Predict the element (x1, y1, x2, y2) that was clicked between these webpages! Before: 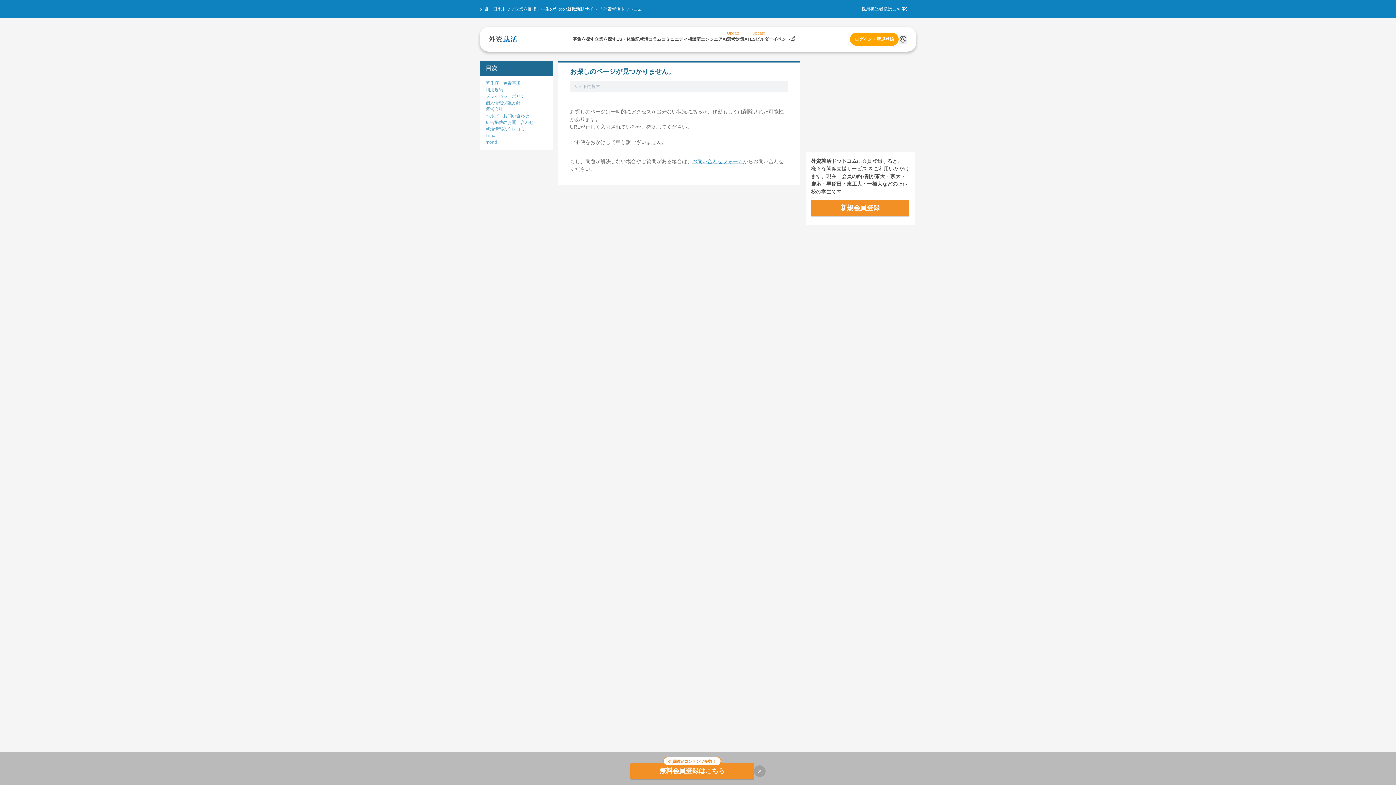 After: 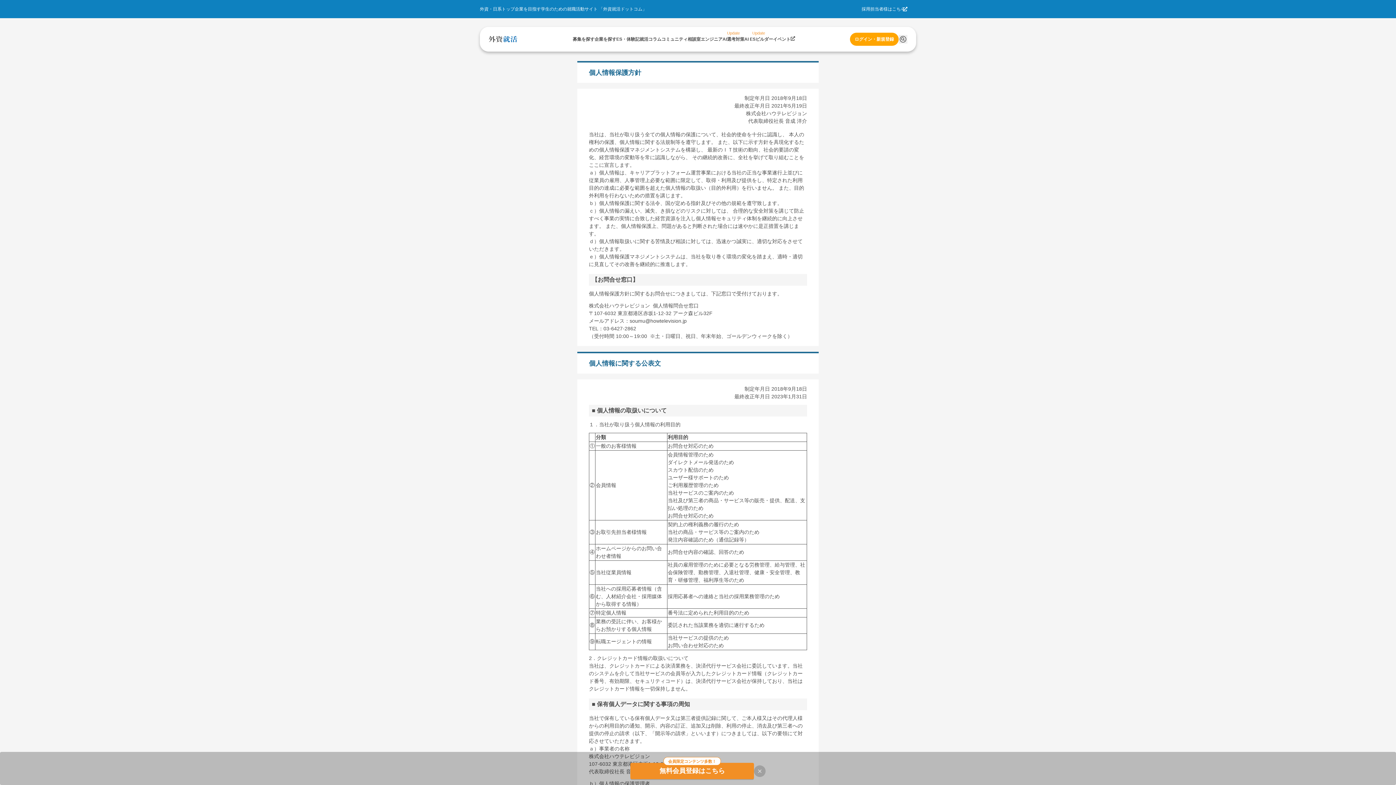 Action: label: 個人情報保護方針 bbox: (485, 99, 546, 106)